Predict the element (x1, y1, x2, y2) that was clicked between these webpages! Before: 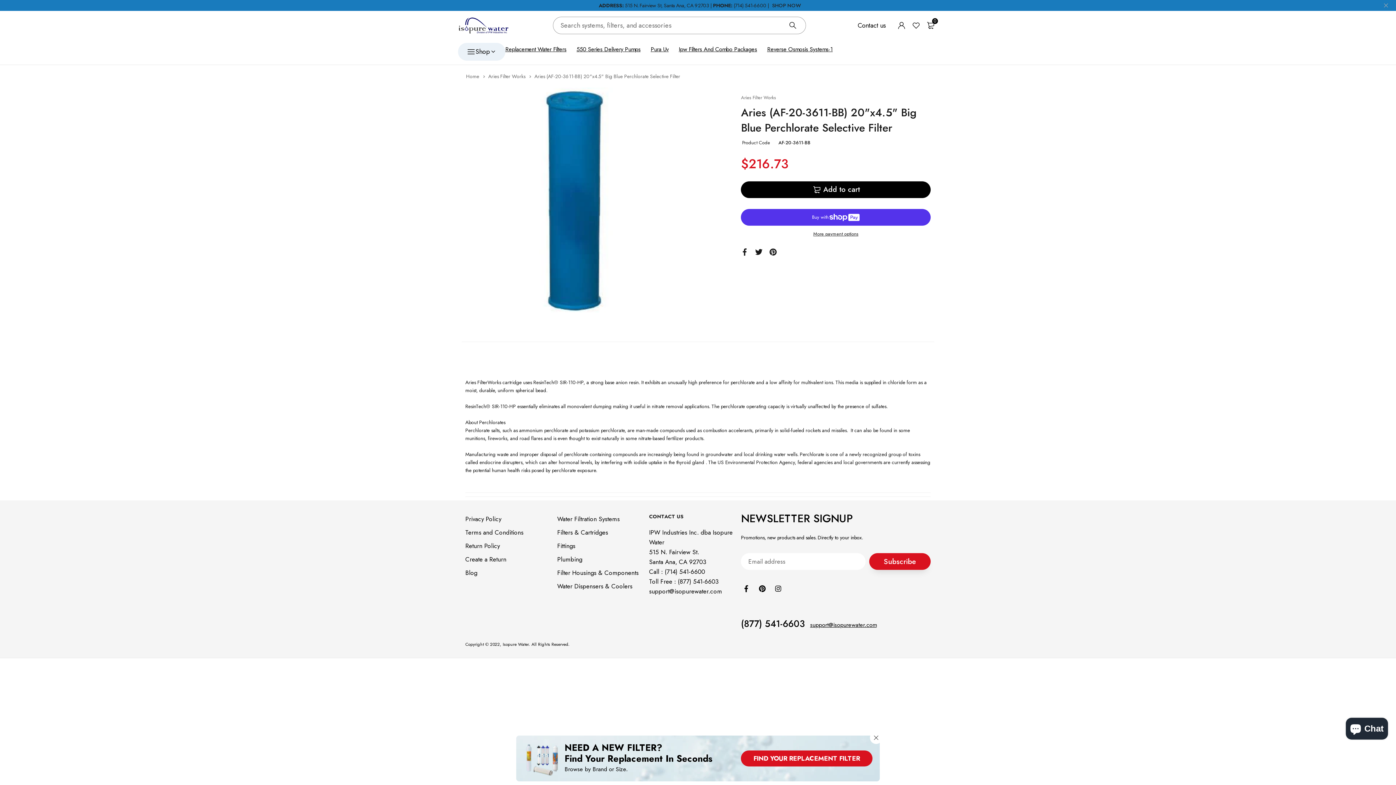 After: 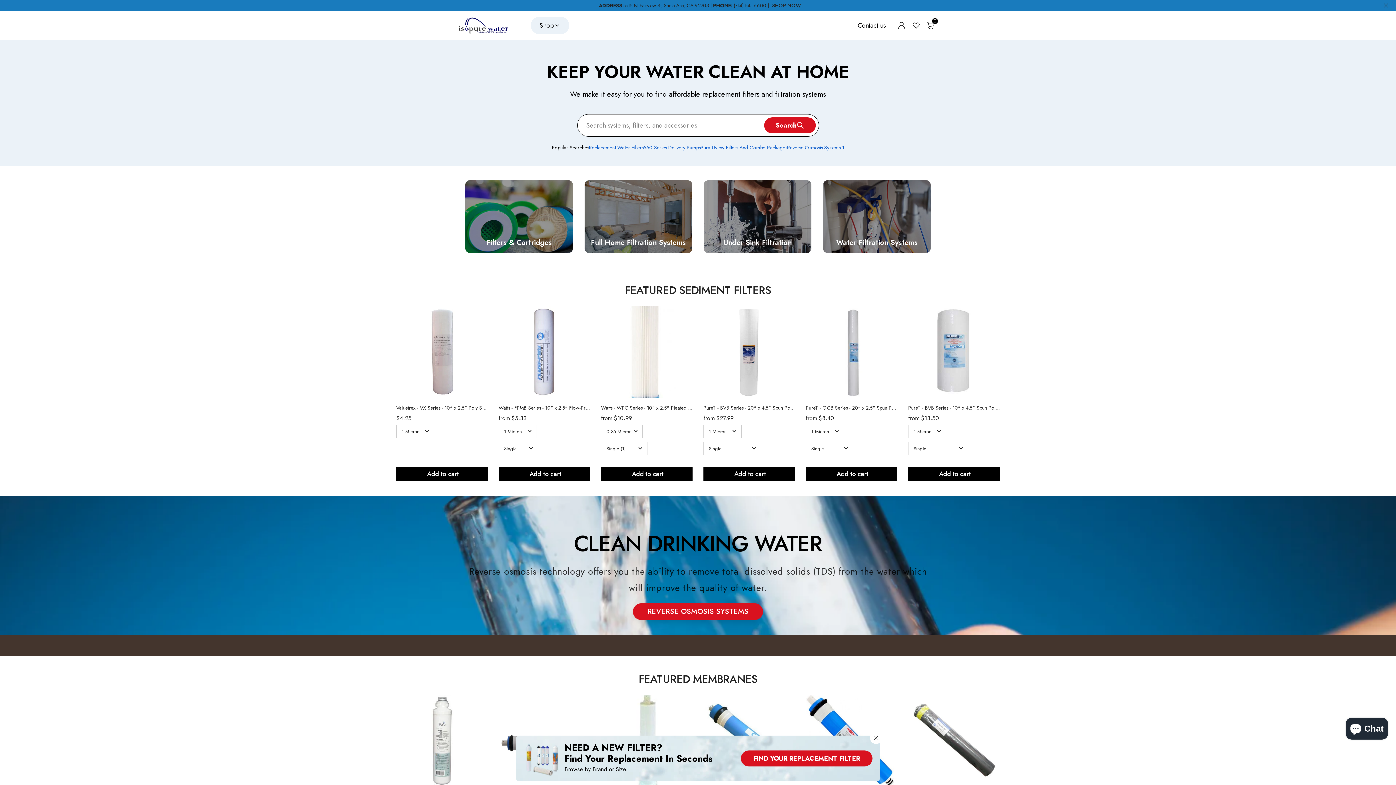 Action: label: Home  bbox: (466, 72, 480, 80)